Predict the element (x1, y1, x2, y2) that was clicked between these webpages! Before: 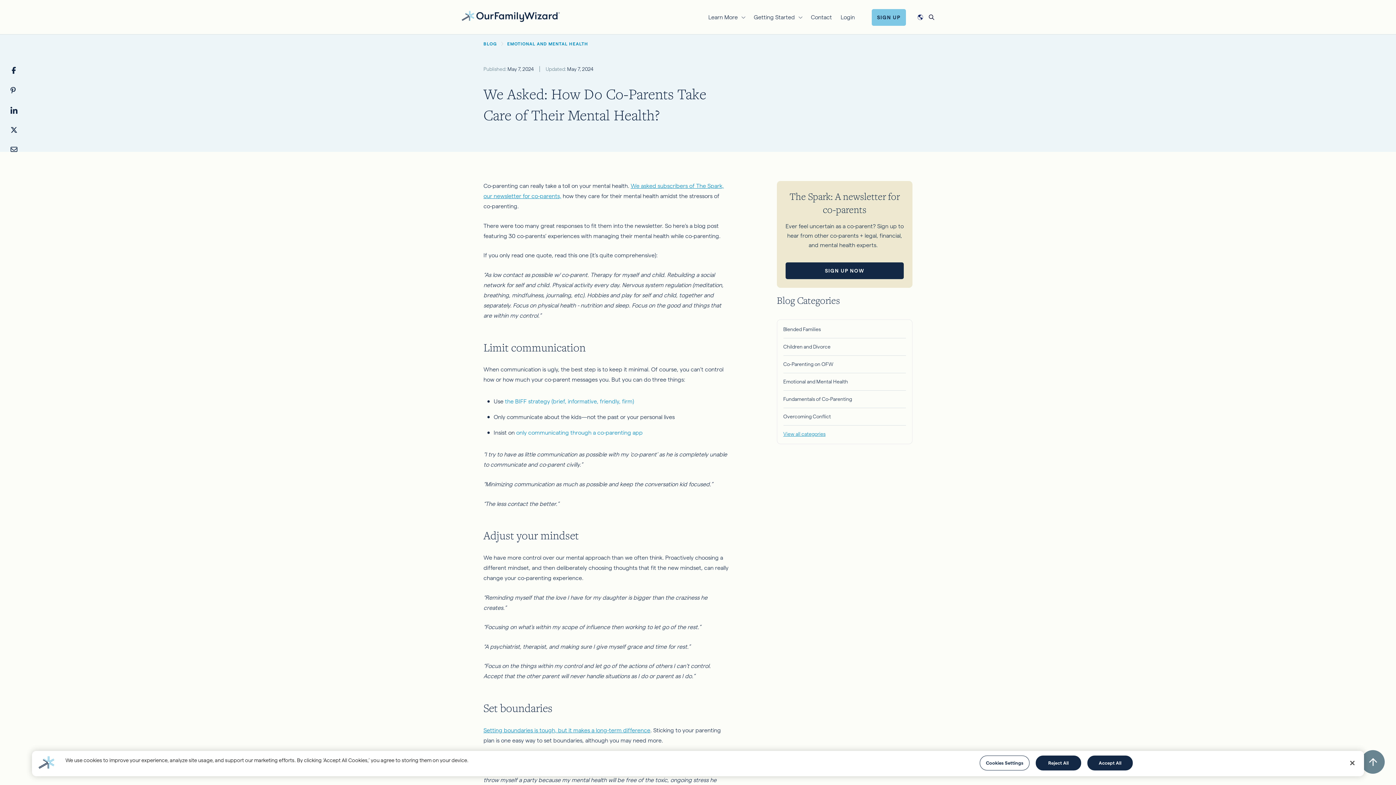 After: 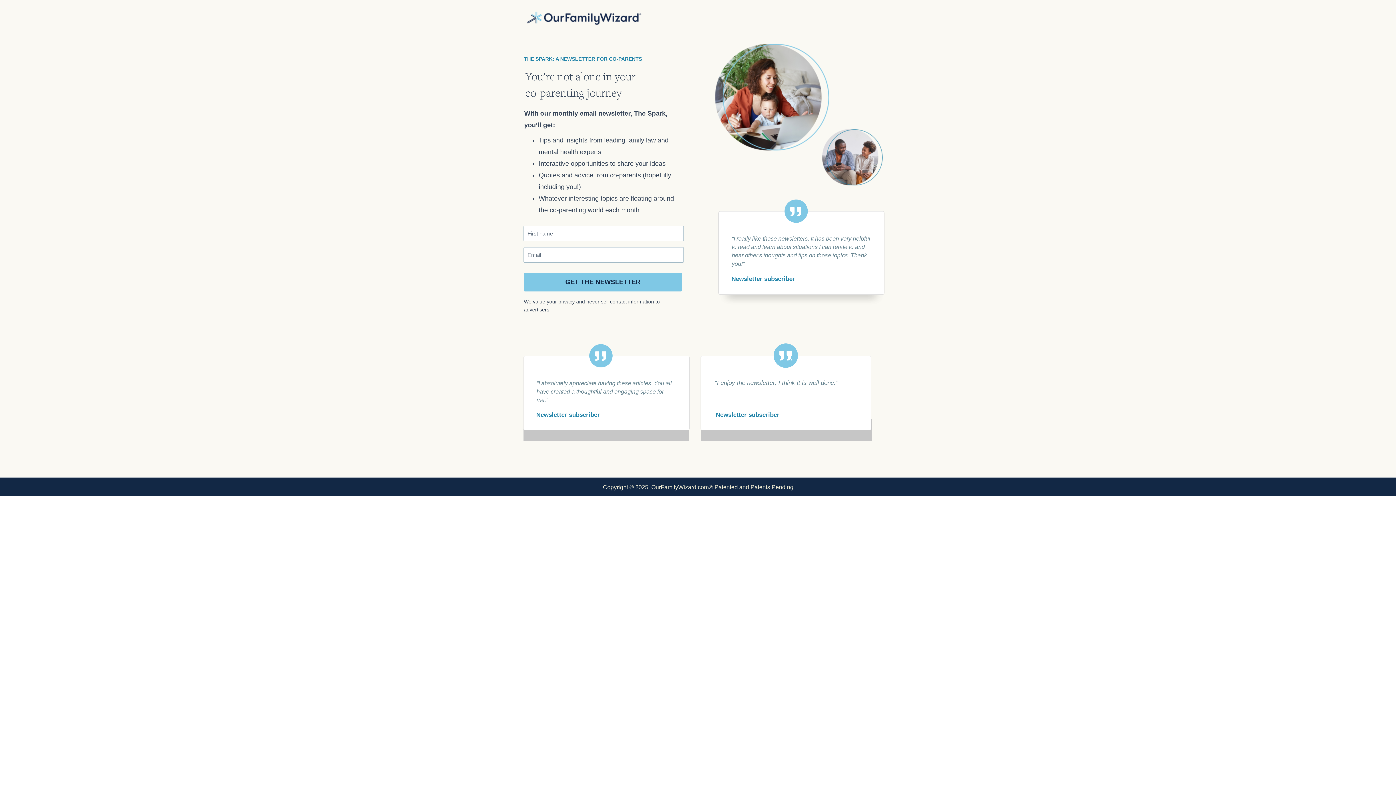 Action: bbox: (785, 262, 903, 279) label: SIGN UP NOW